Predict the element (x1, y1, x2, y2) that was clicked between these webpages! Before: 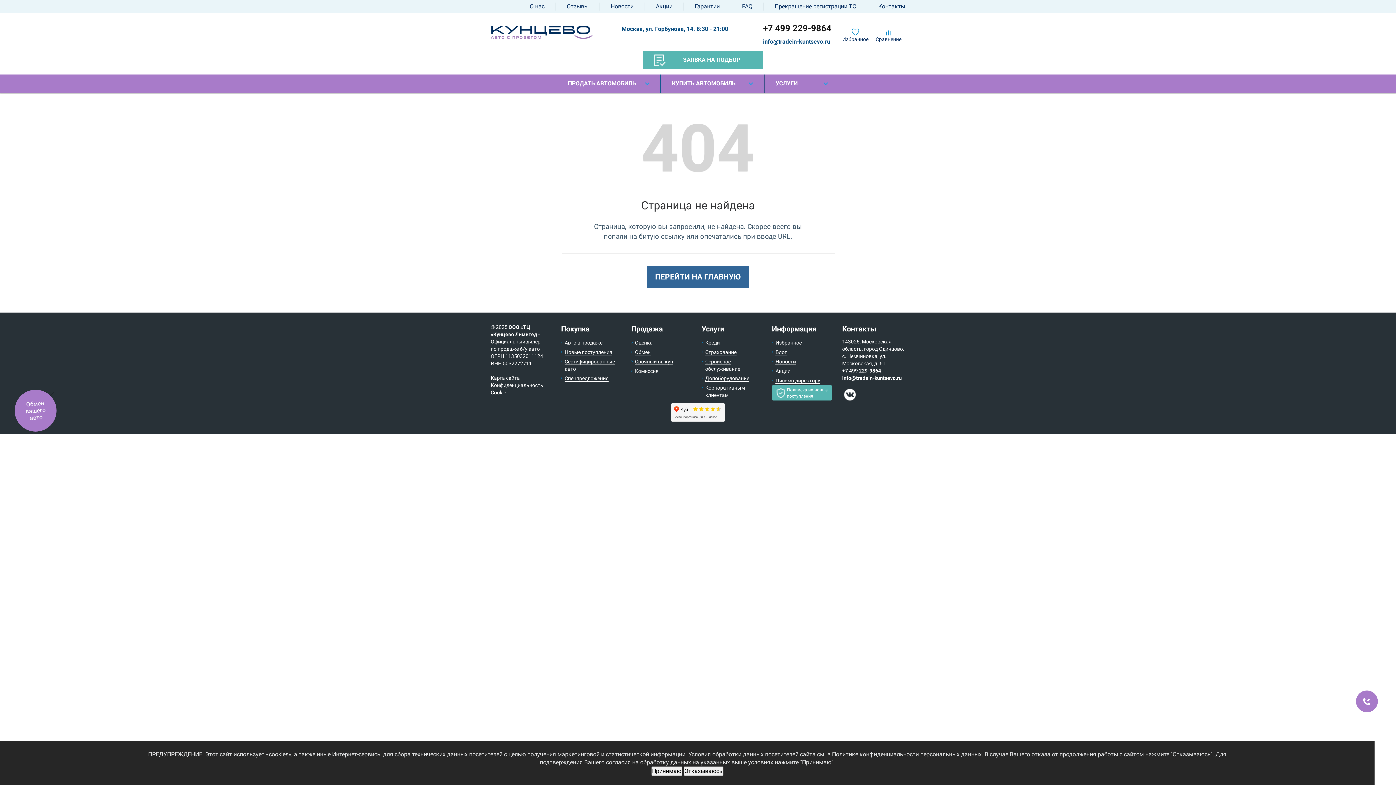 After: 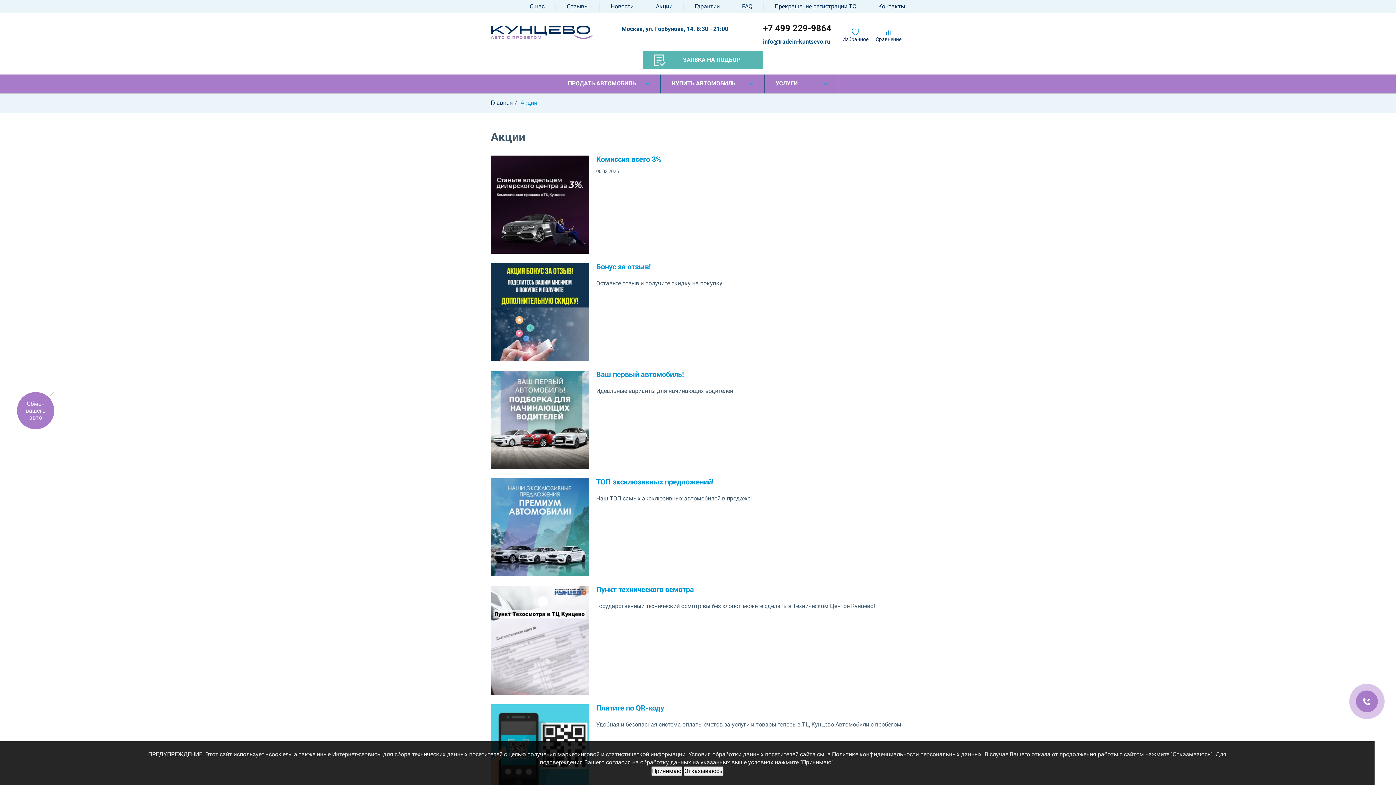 Action: label: Акции bbox: (775, 368, 790, 374)